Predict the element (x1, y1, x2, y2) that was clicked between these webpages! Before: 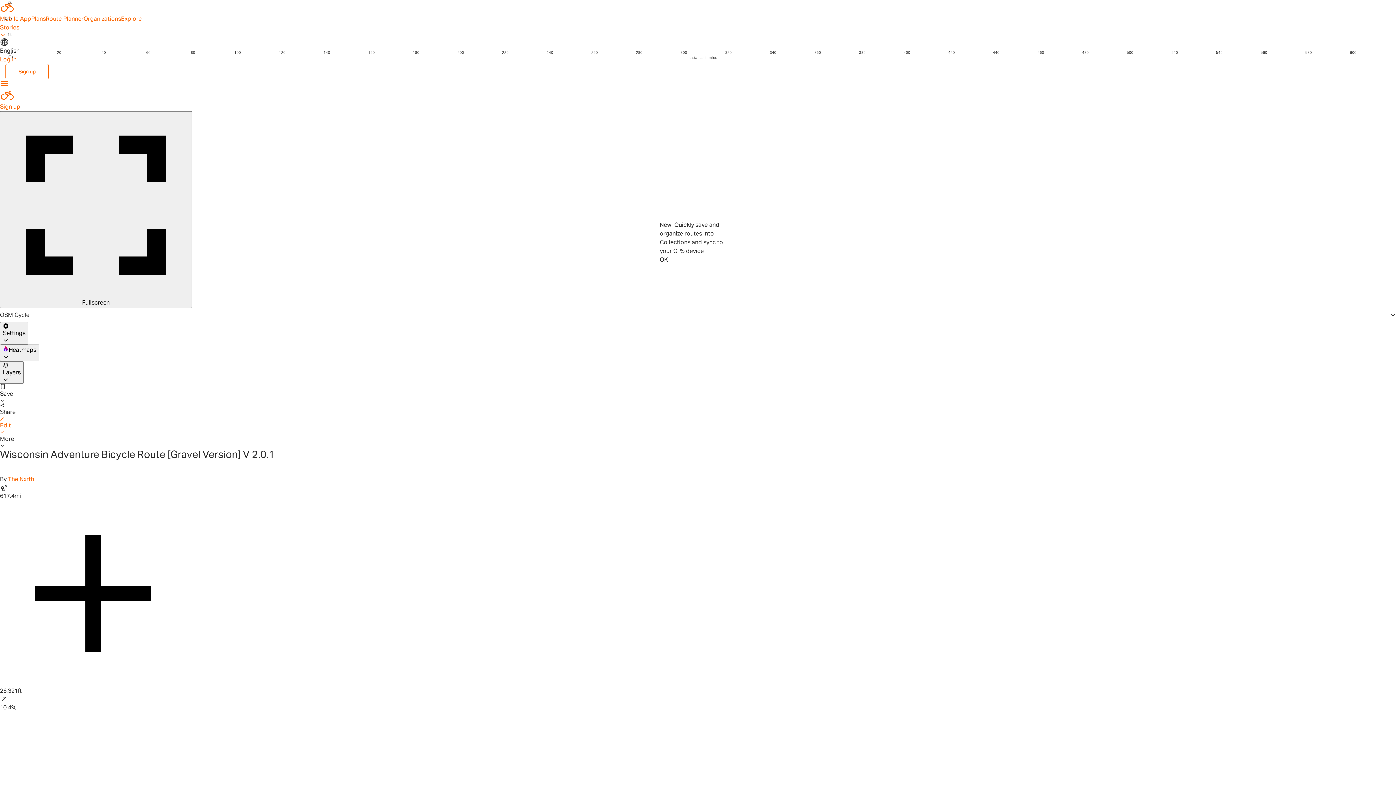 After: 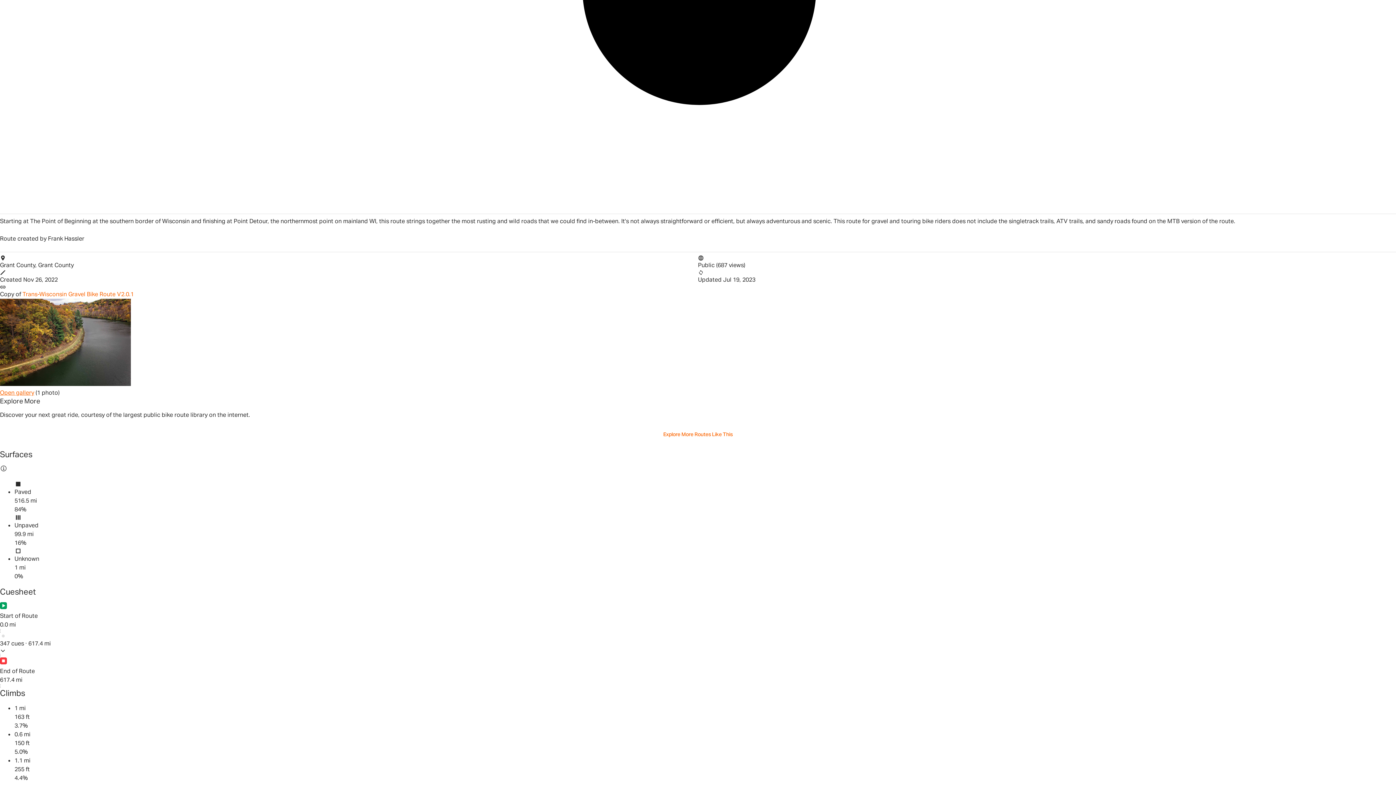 Action: bbox: (0, 553, 33, 559) label: Open gallery